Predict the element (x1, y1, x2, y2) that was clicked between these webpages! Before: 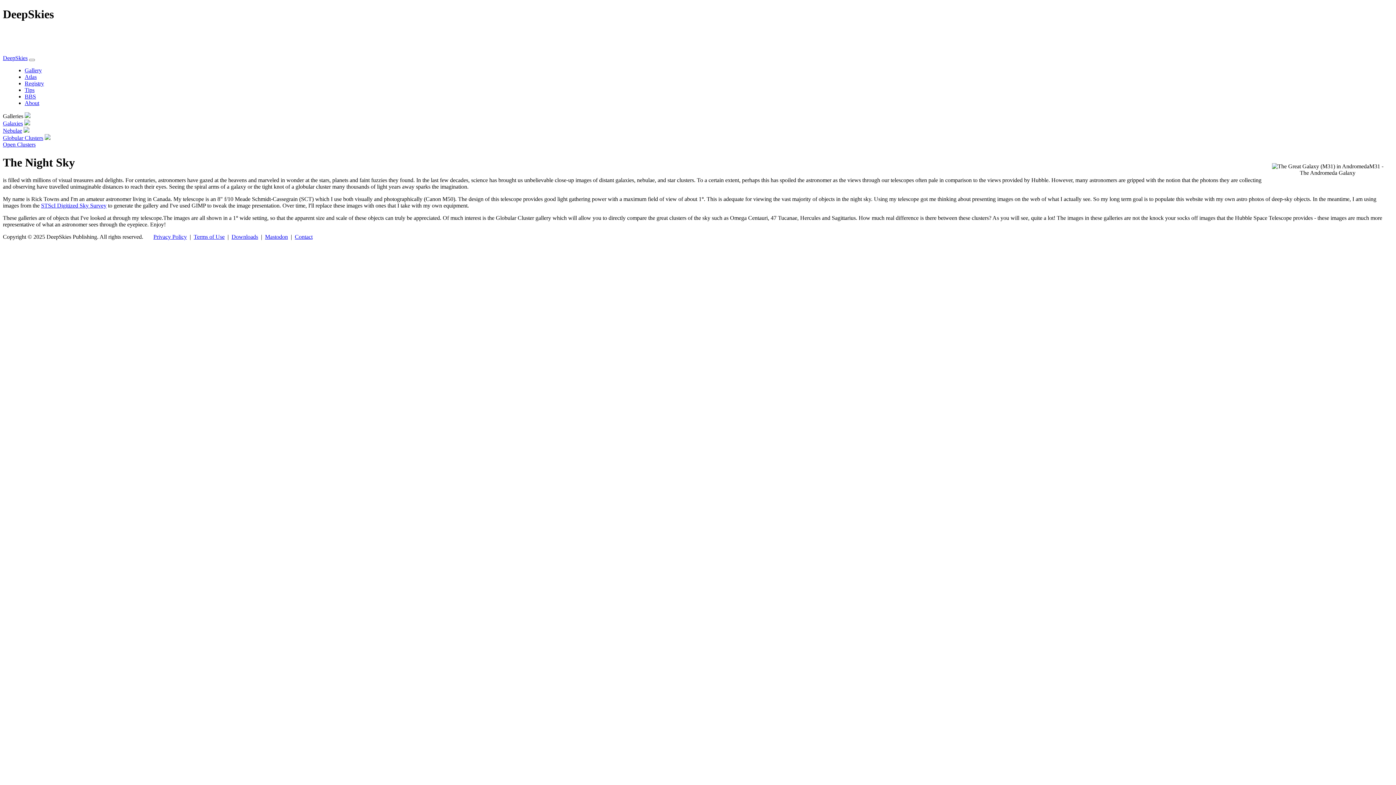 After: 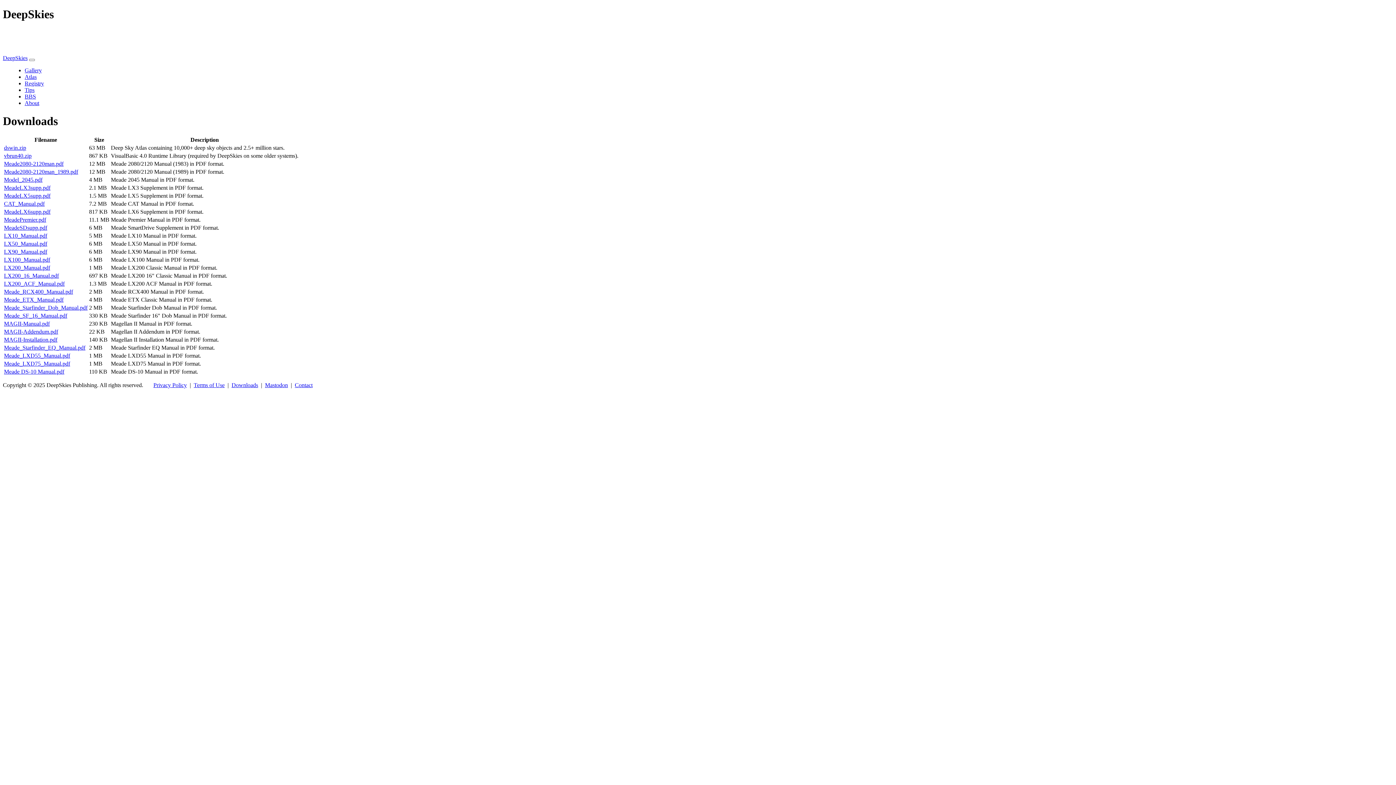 Action: bbox: (231, 233, 258, 240) label: Downloads